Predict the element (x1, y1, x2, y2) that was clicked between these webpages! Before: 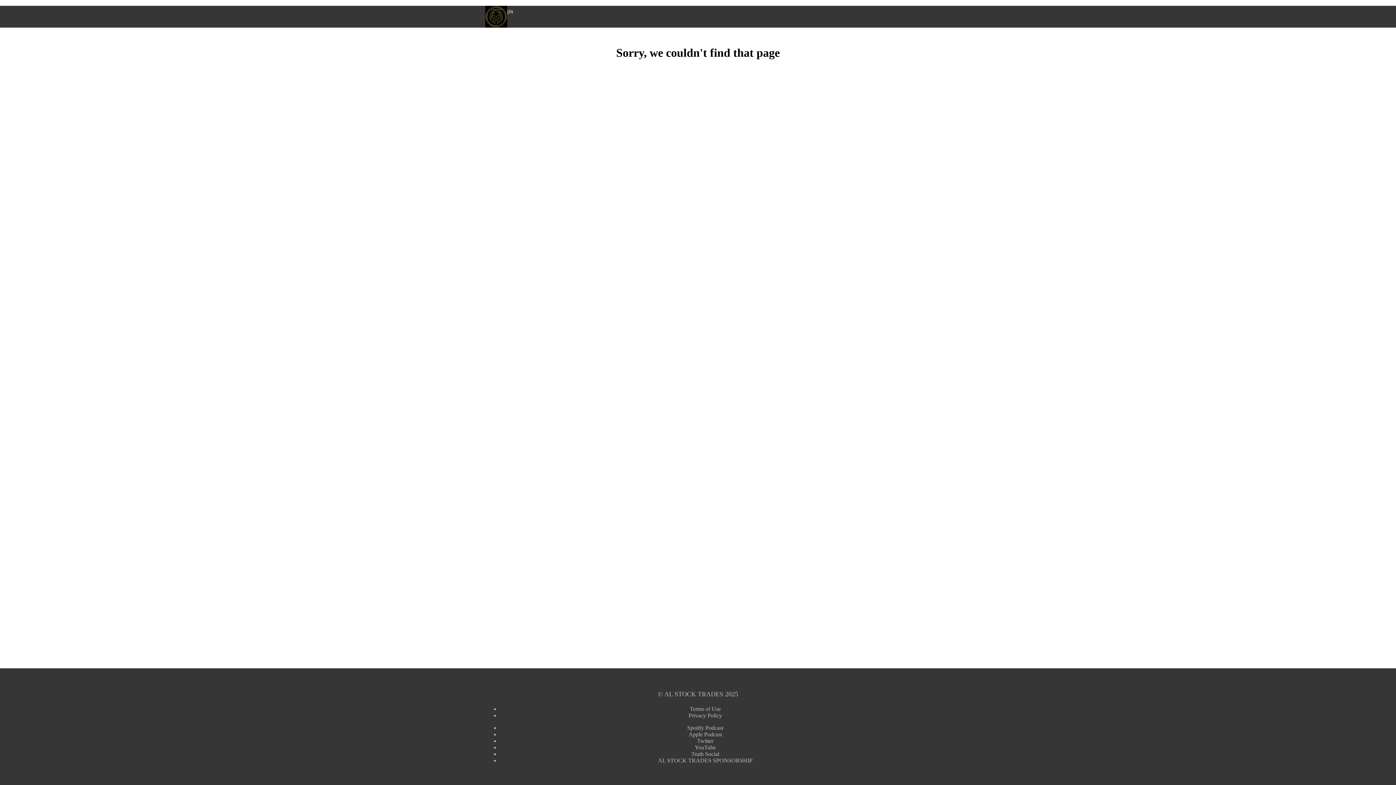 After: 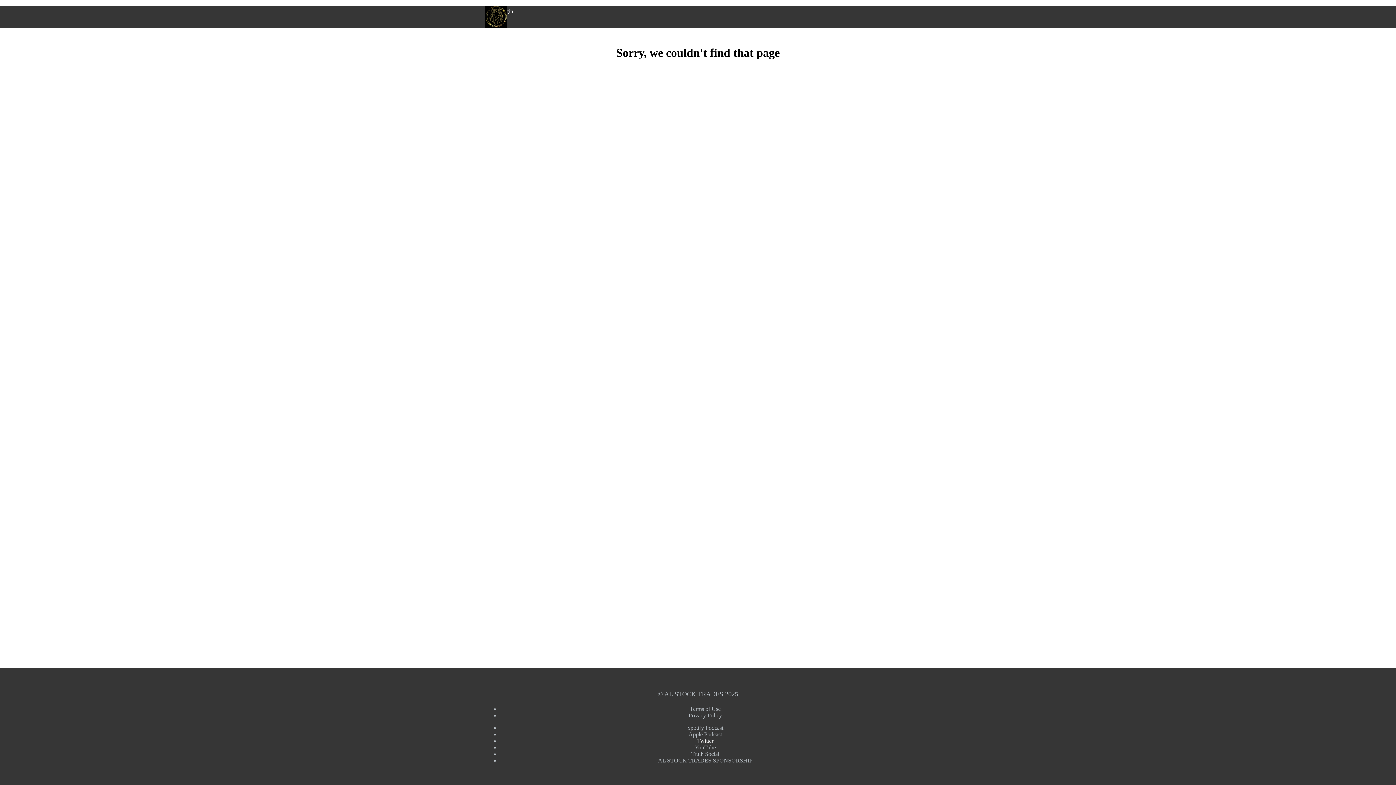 Action: bbox: (697, 738, 713, 744) label: Twitter